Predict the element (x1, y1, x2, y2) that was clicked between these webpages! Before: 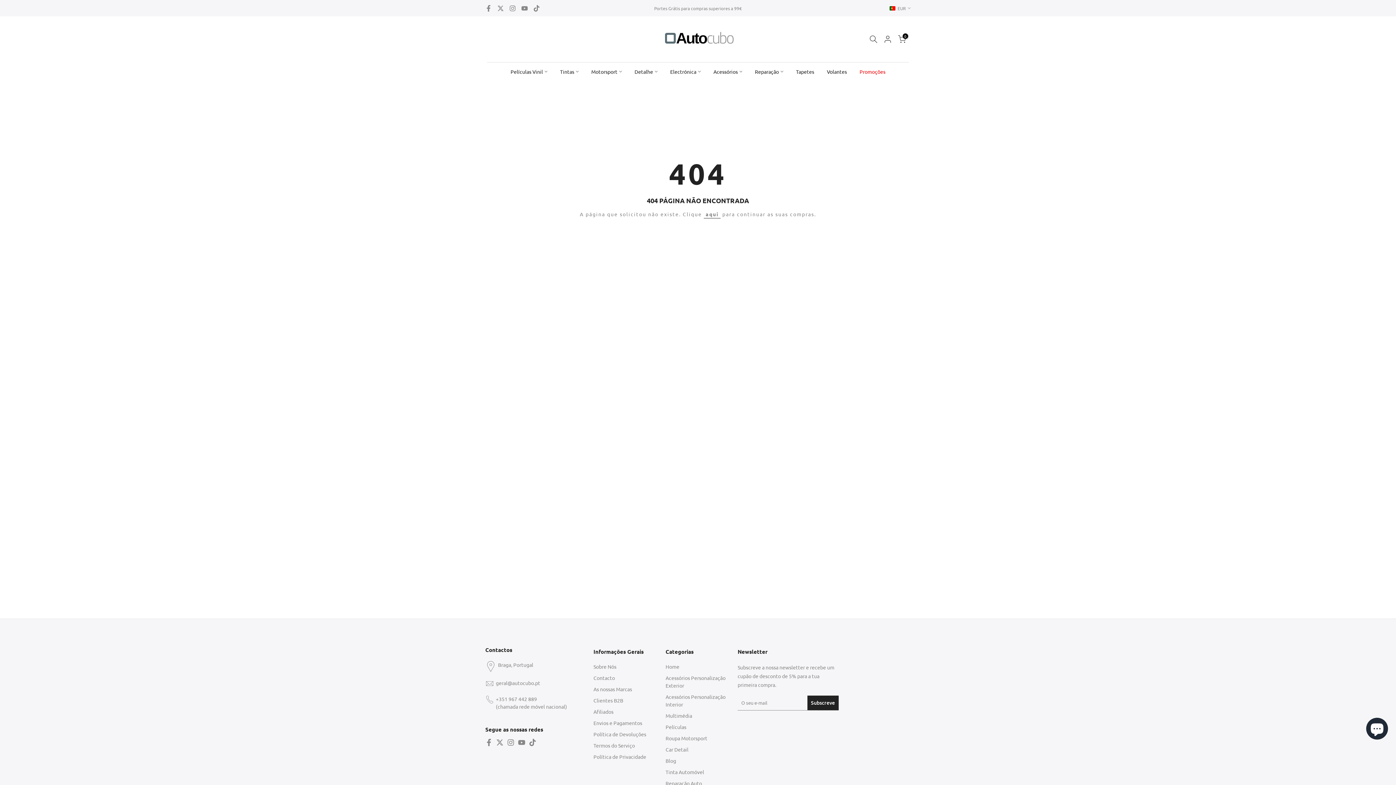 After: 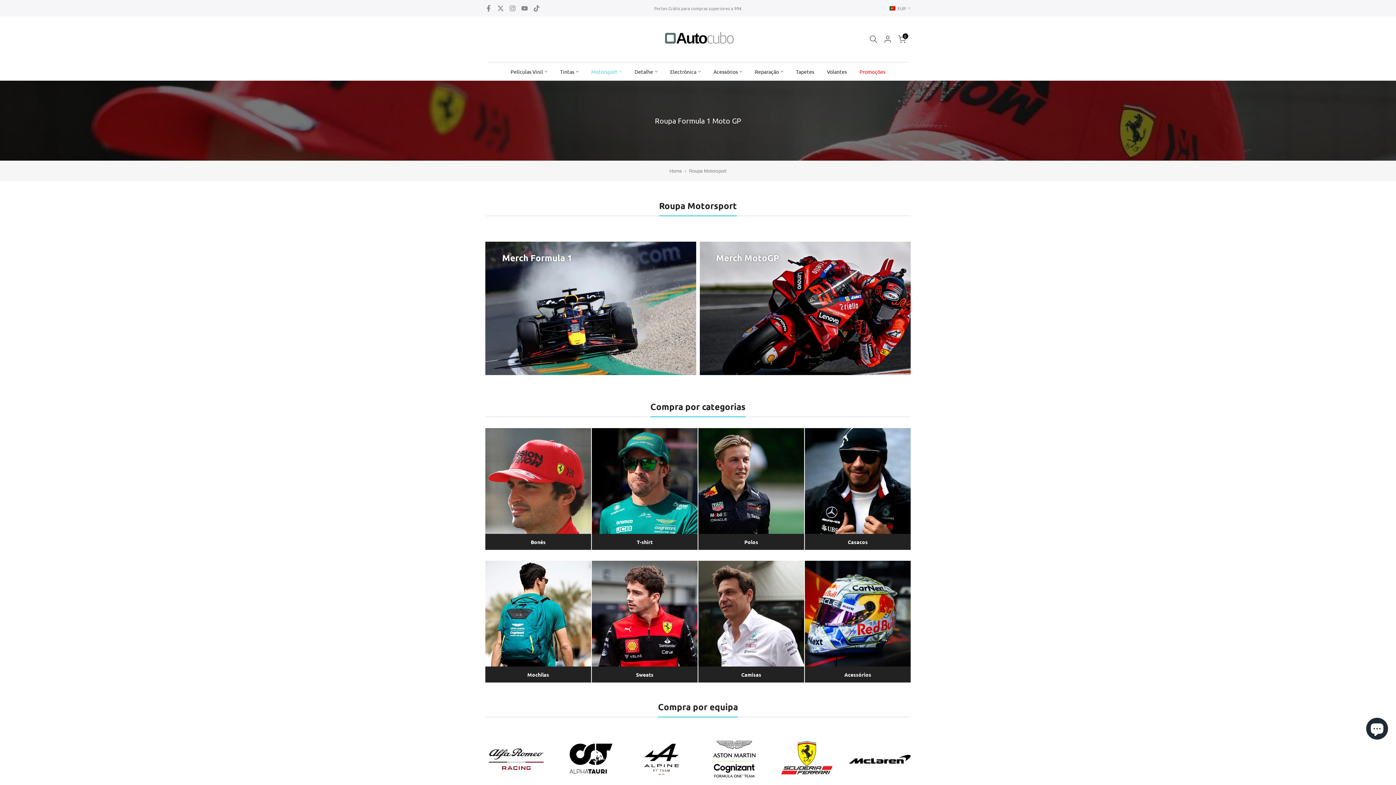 Action: bbox: (585, 67, 628, 76) label: Motorsport